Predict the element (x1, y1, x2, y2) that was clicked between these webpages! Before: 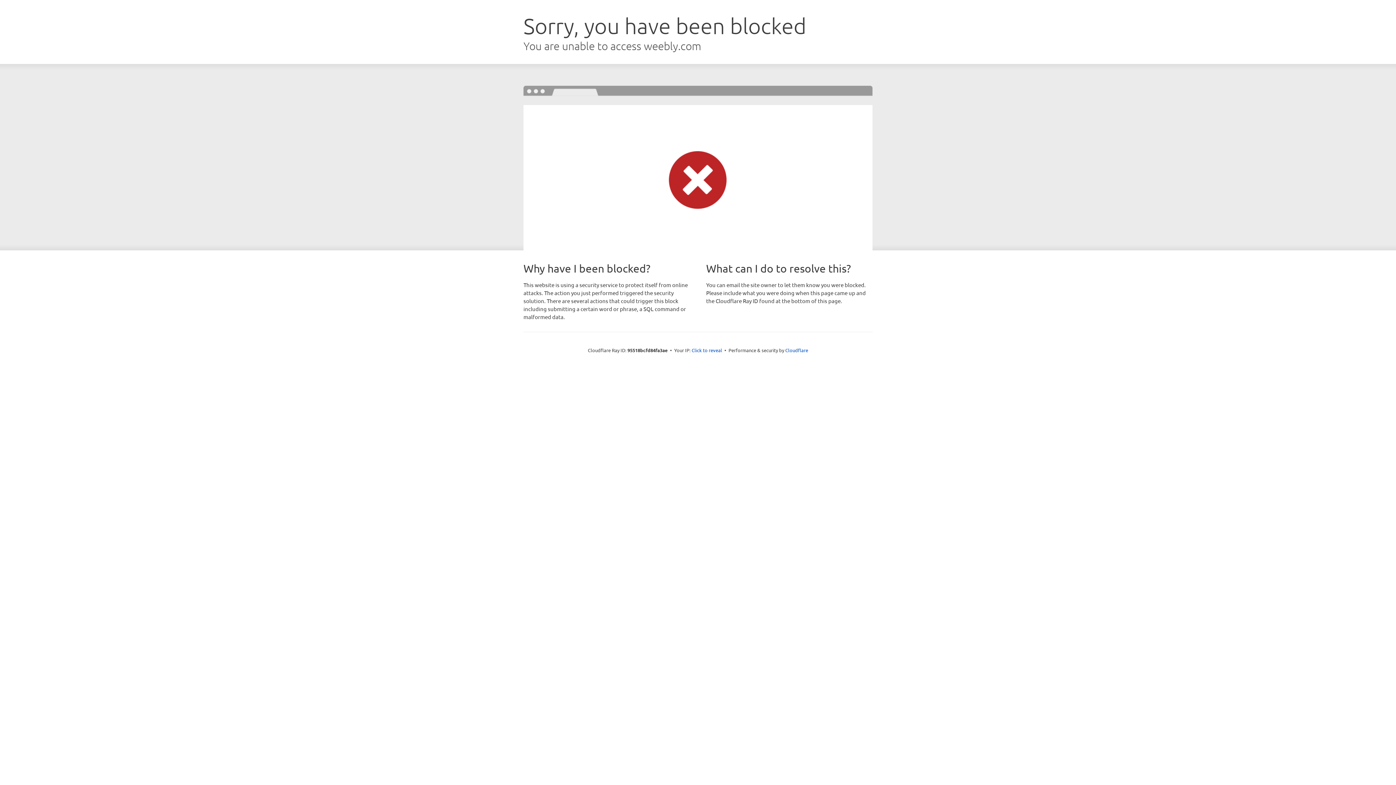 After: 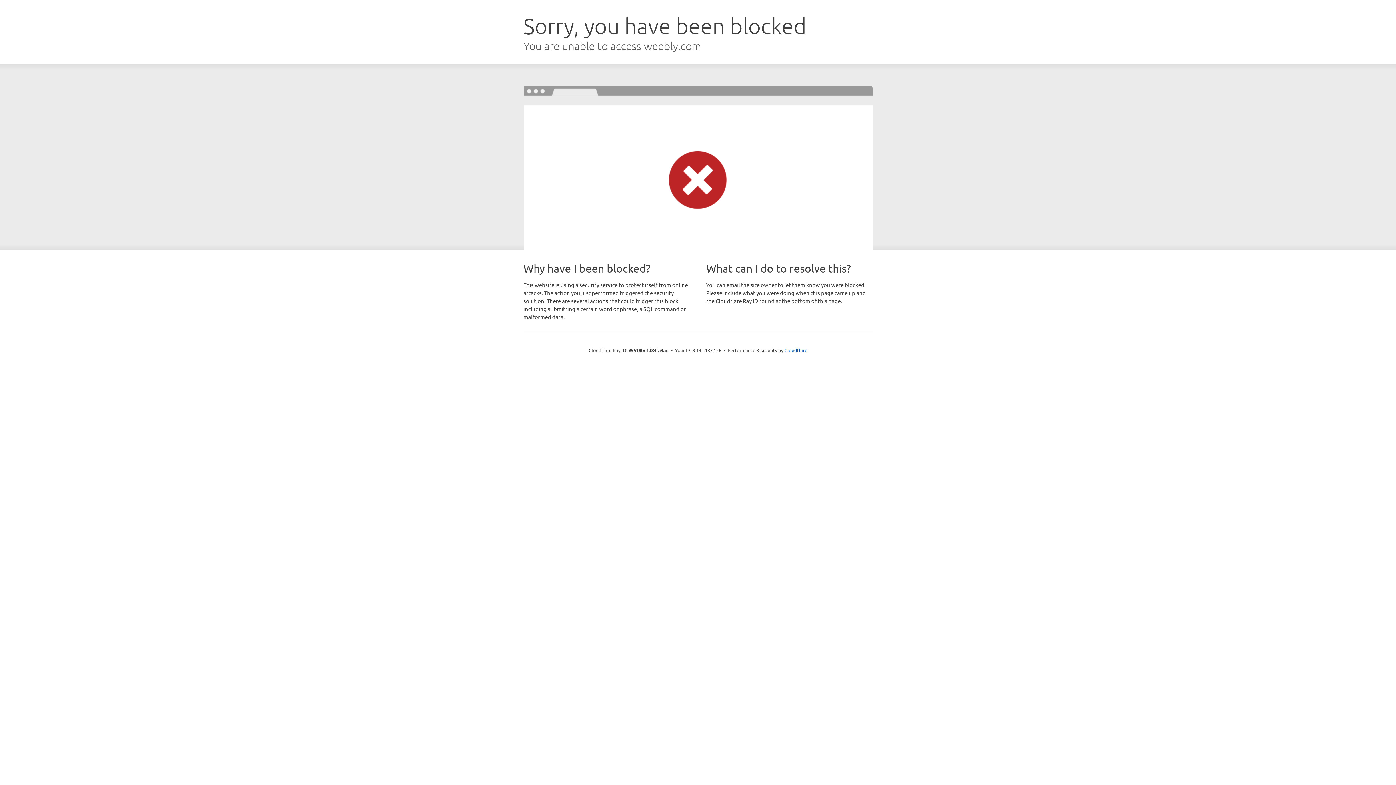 Action: label: Click to reveal bbox: (691, 346, 722, 353)